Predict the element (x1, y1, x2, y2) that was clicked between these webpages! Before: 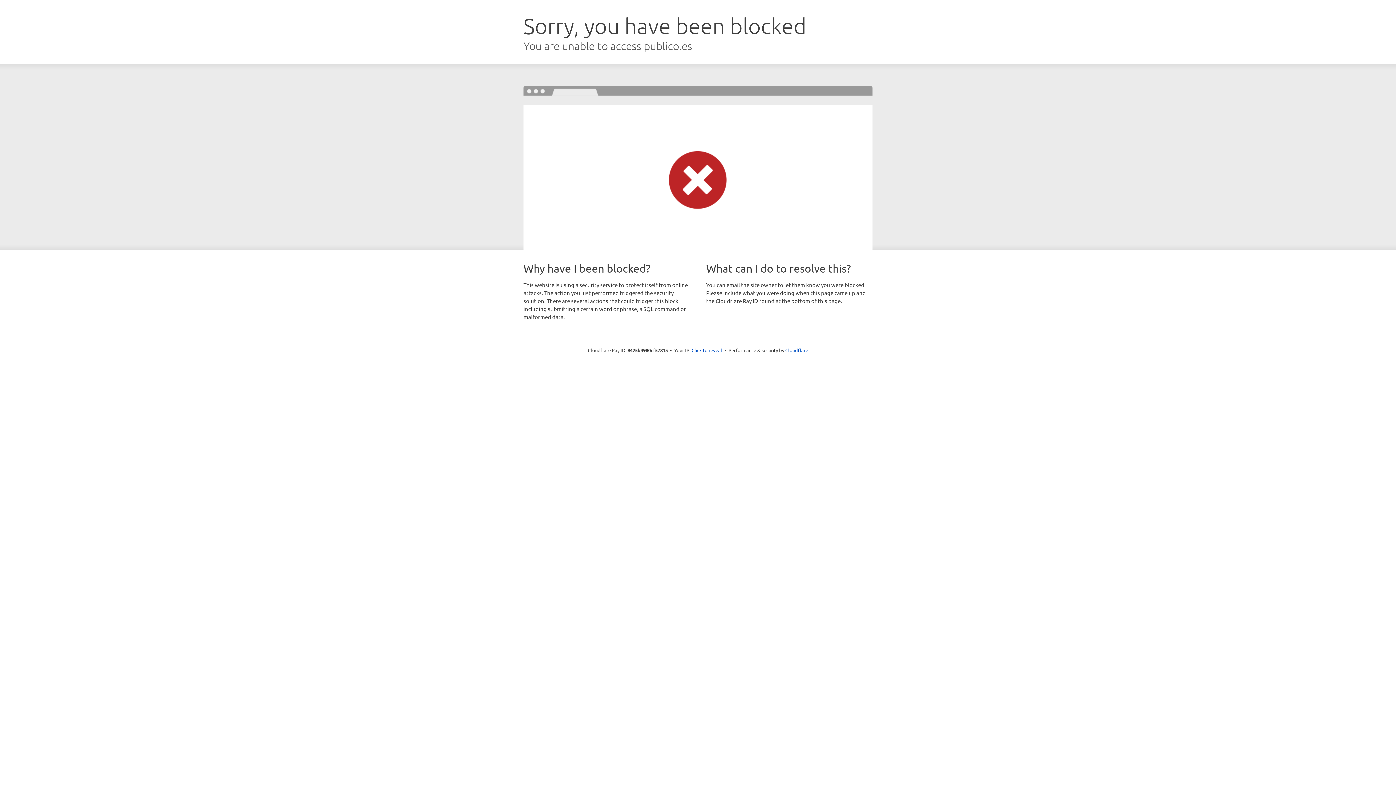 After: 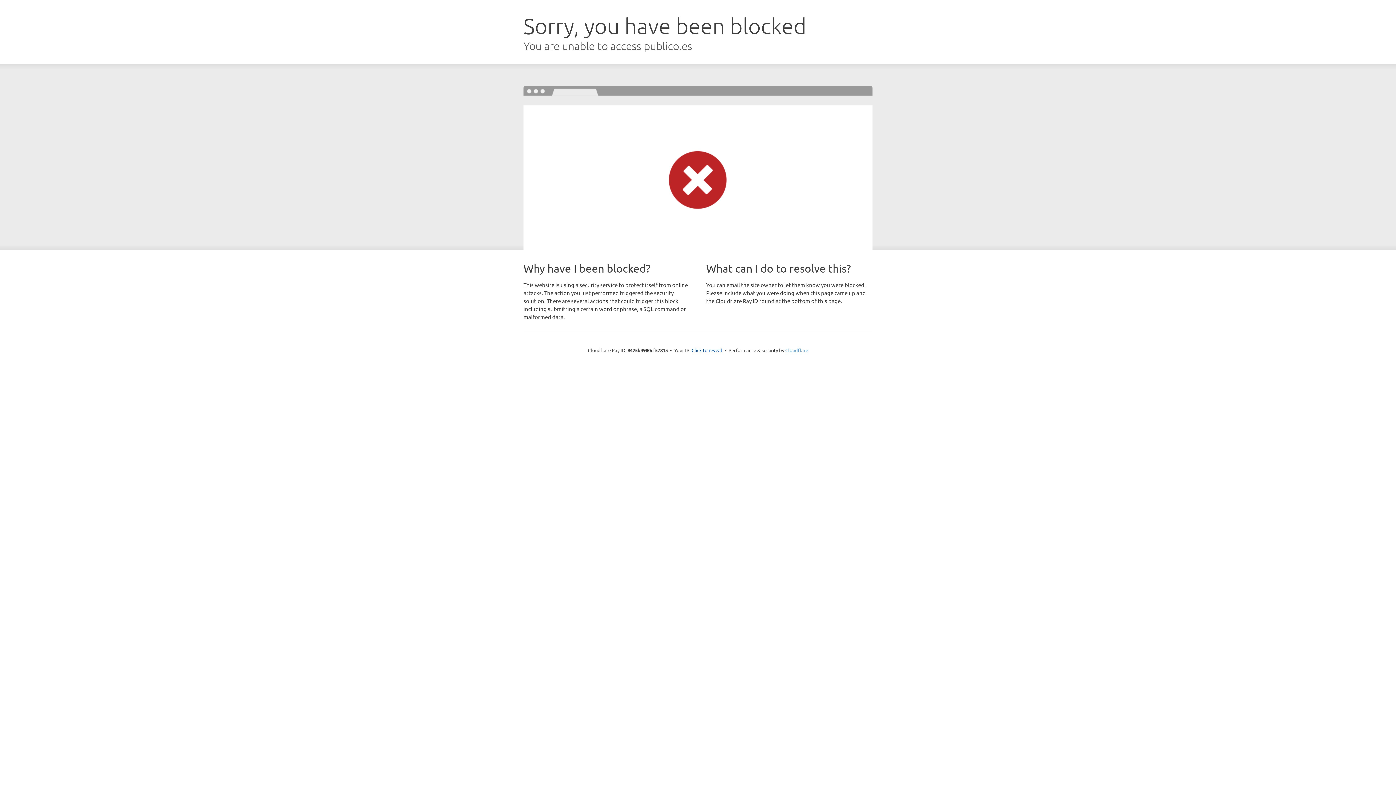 Action: bbox: (785, 347, 808, 353) label: Cloudflare